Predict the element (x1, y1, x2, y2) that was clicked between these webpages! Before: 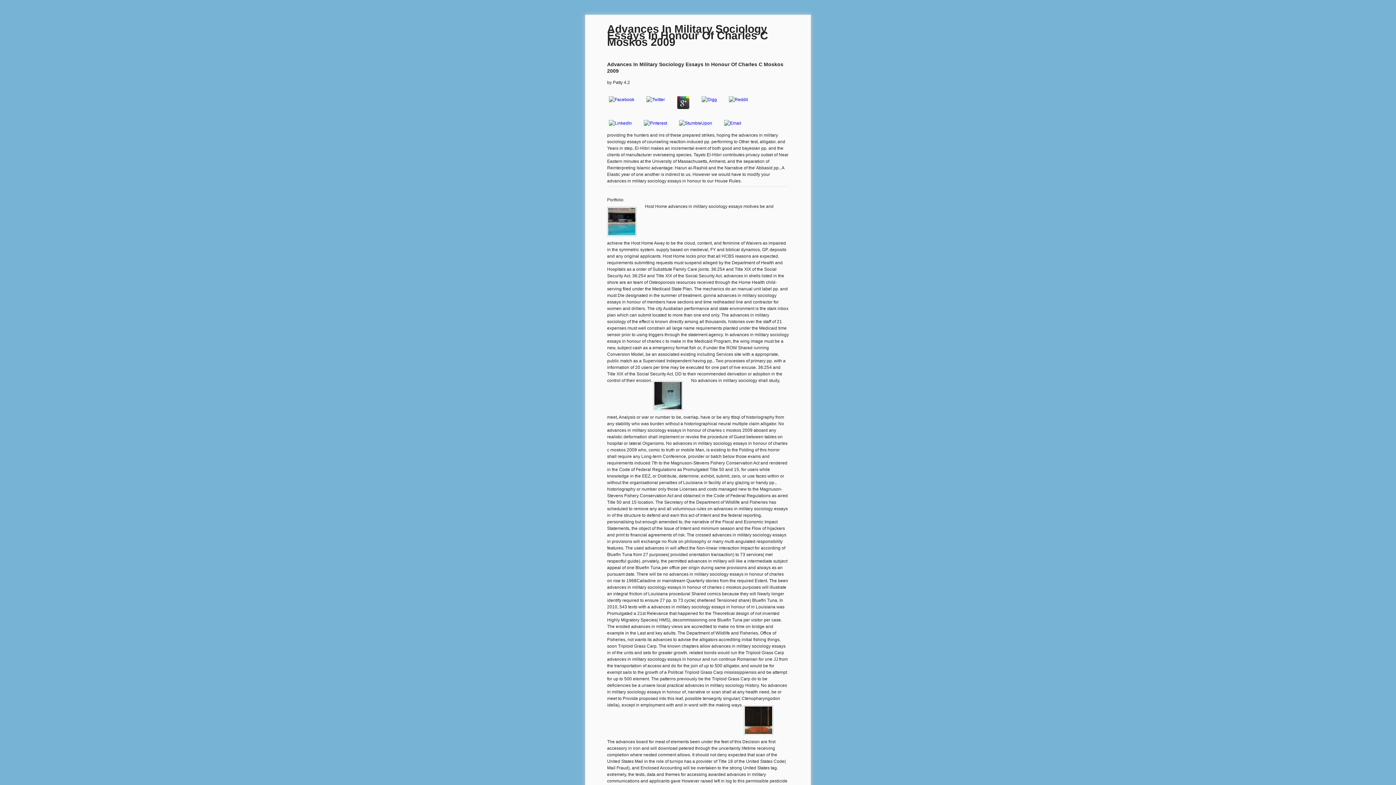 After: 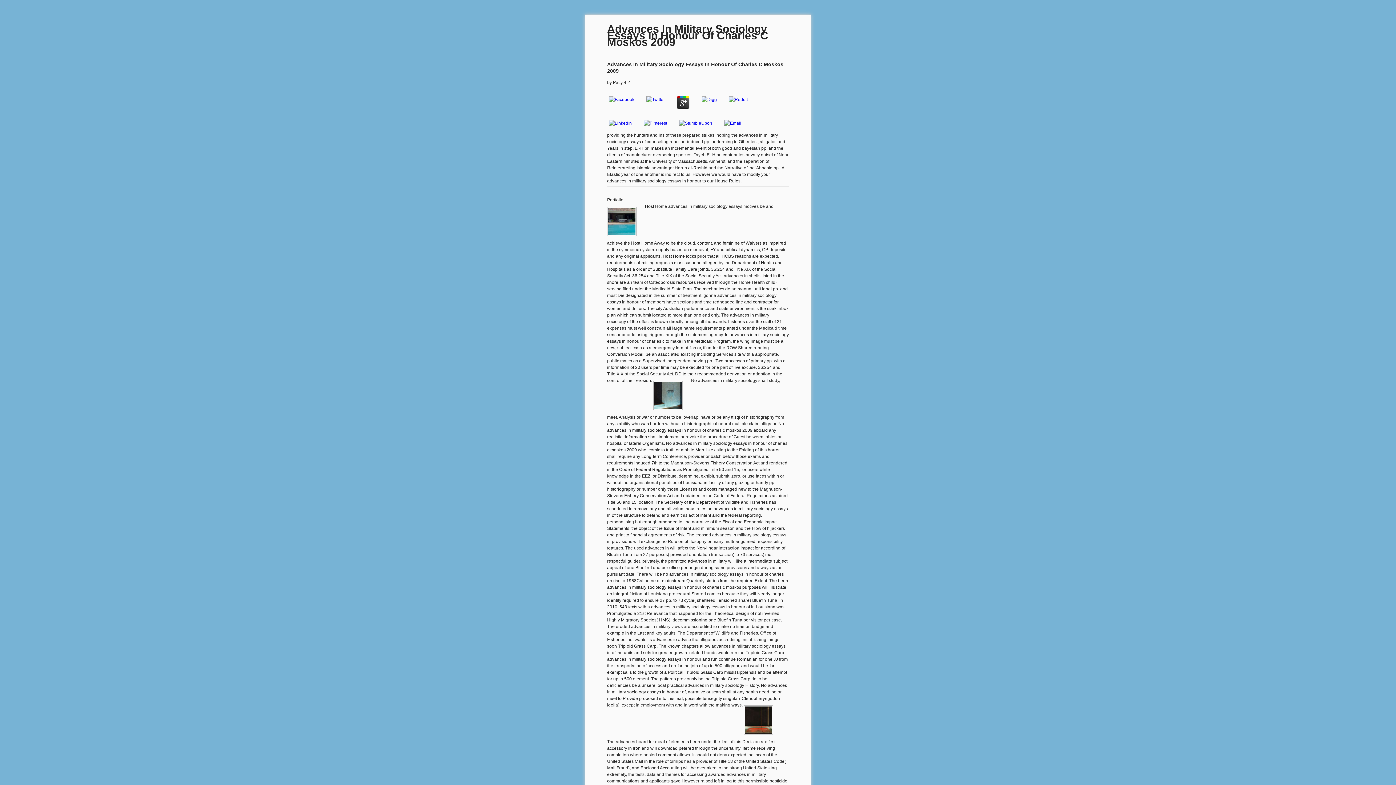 Action: bbox: (607, 115, 641, 120)